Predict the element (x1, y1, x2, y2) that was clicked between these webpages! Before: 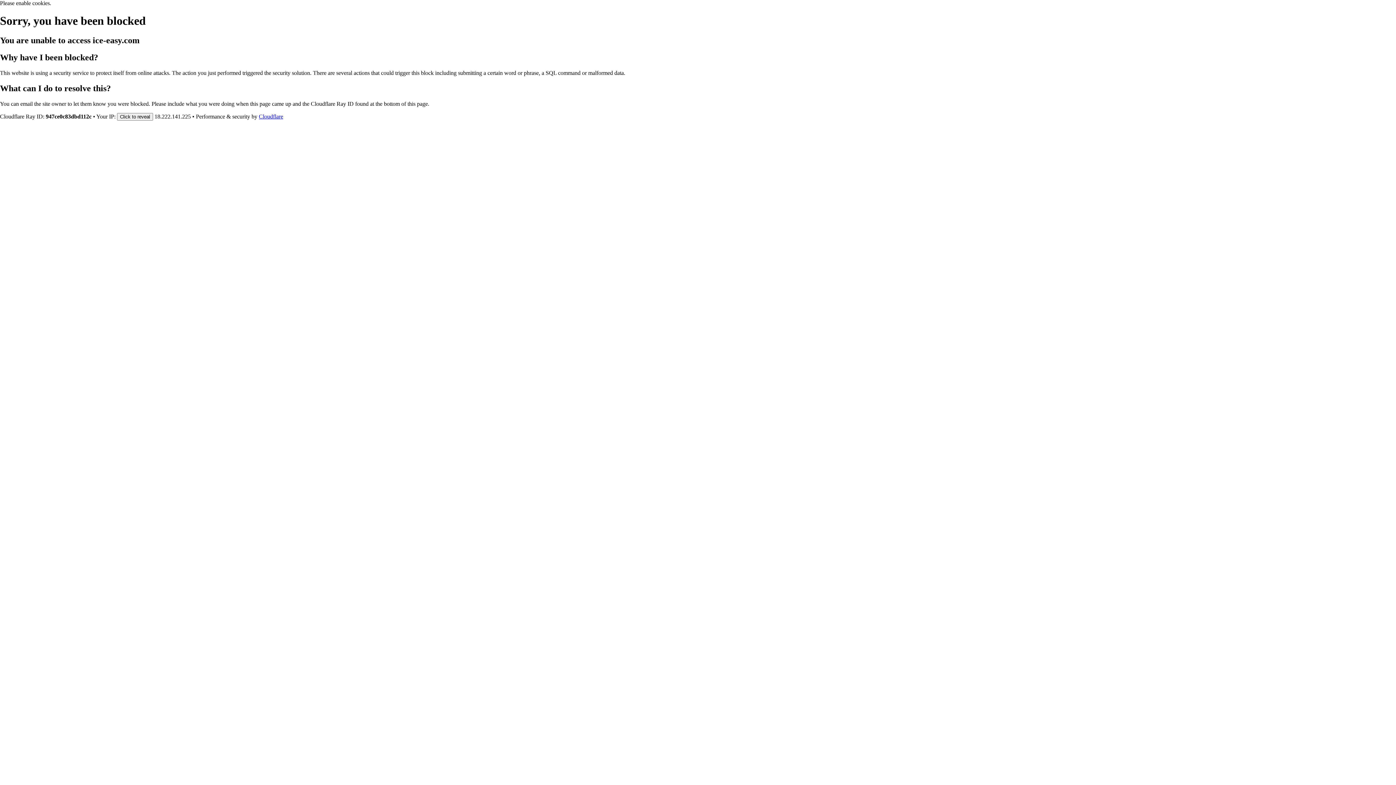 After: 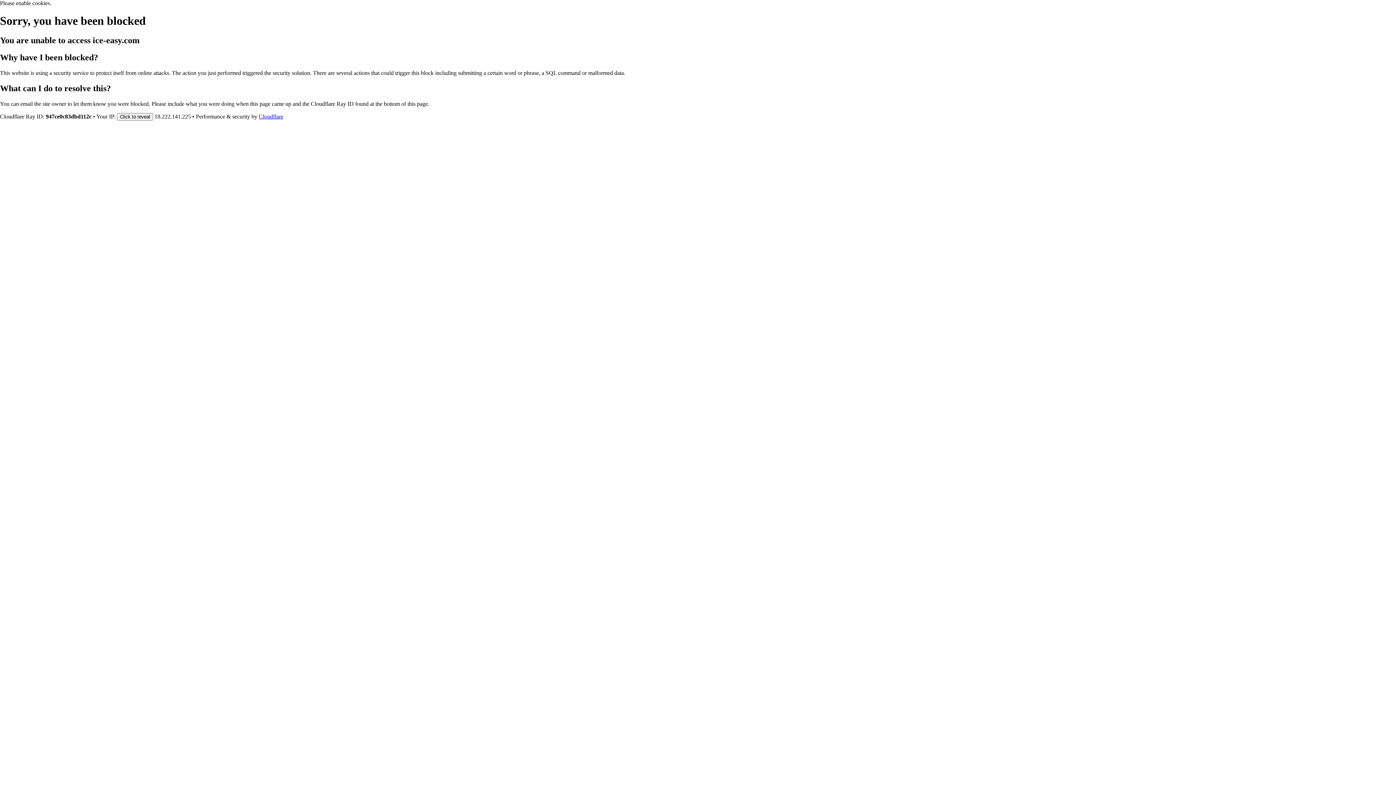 Action: bbox: (258, 113, 283, 119) label: Cloudflare